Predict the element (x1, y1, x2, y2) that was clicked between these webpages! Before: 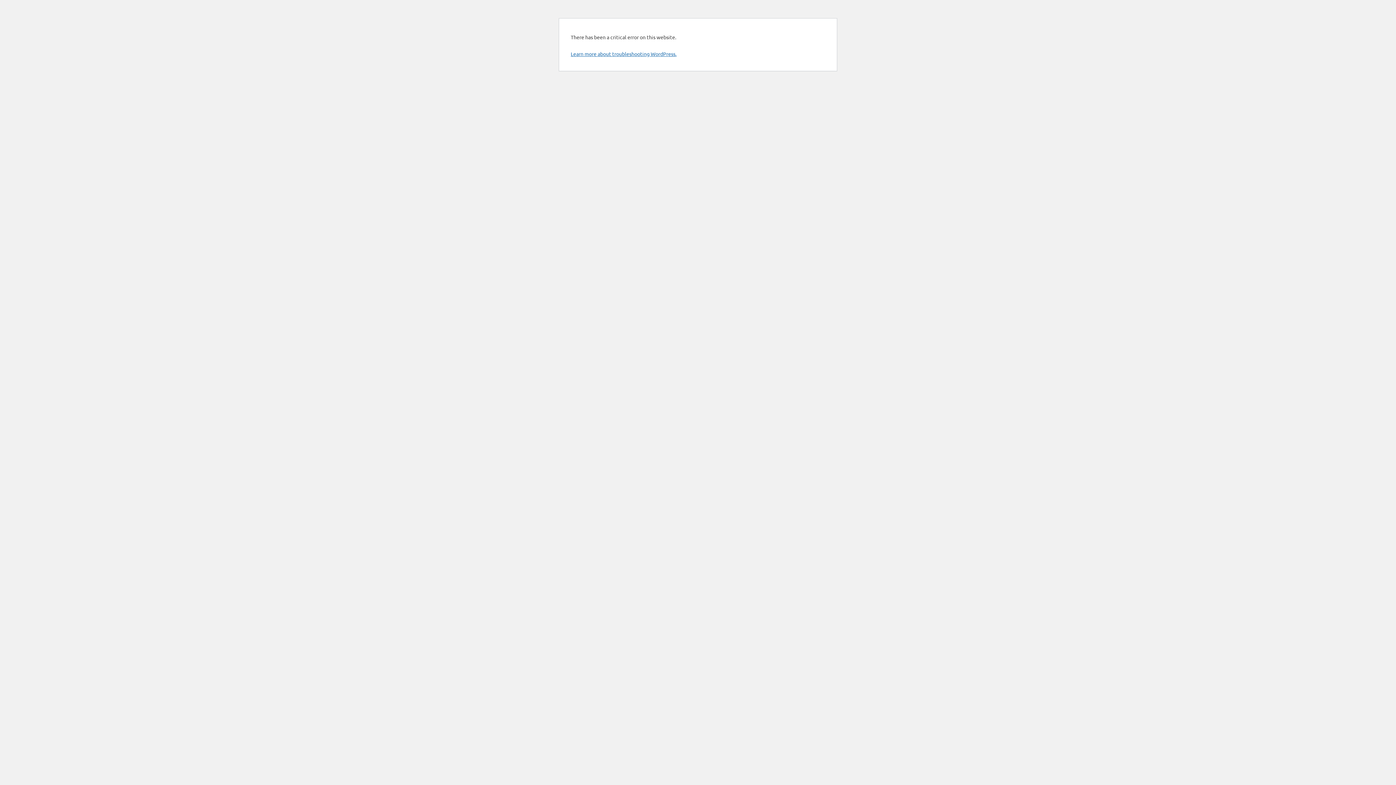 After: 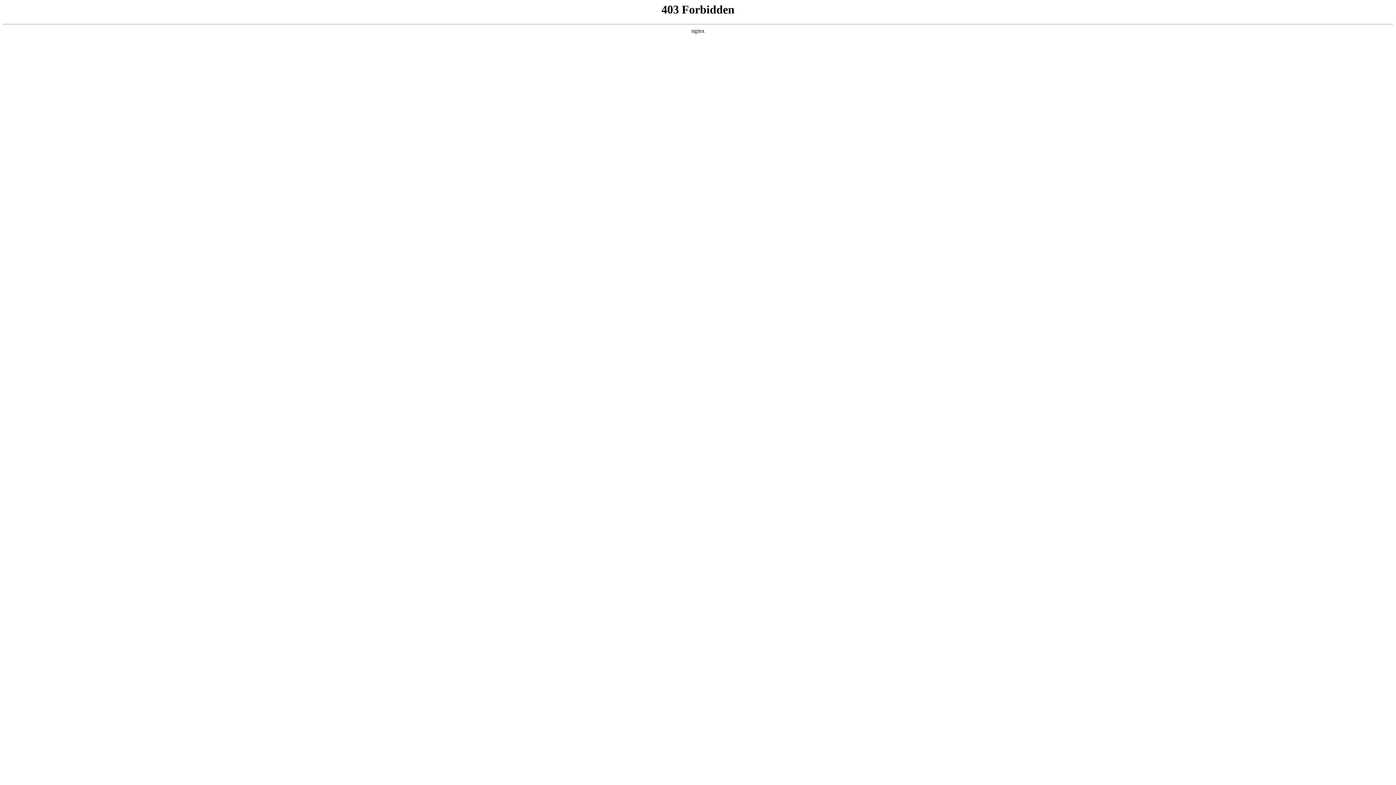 Action: bbox: (570, 50, 676, 57) label: Learn more about troubleshooting WordPress.